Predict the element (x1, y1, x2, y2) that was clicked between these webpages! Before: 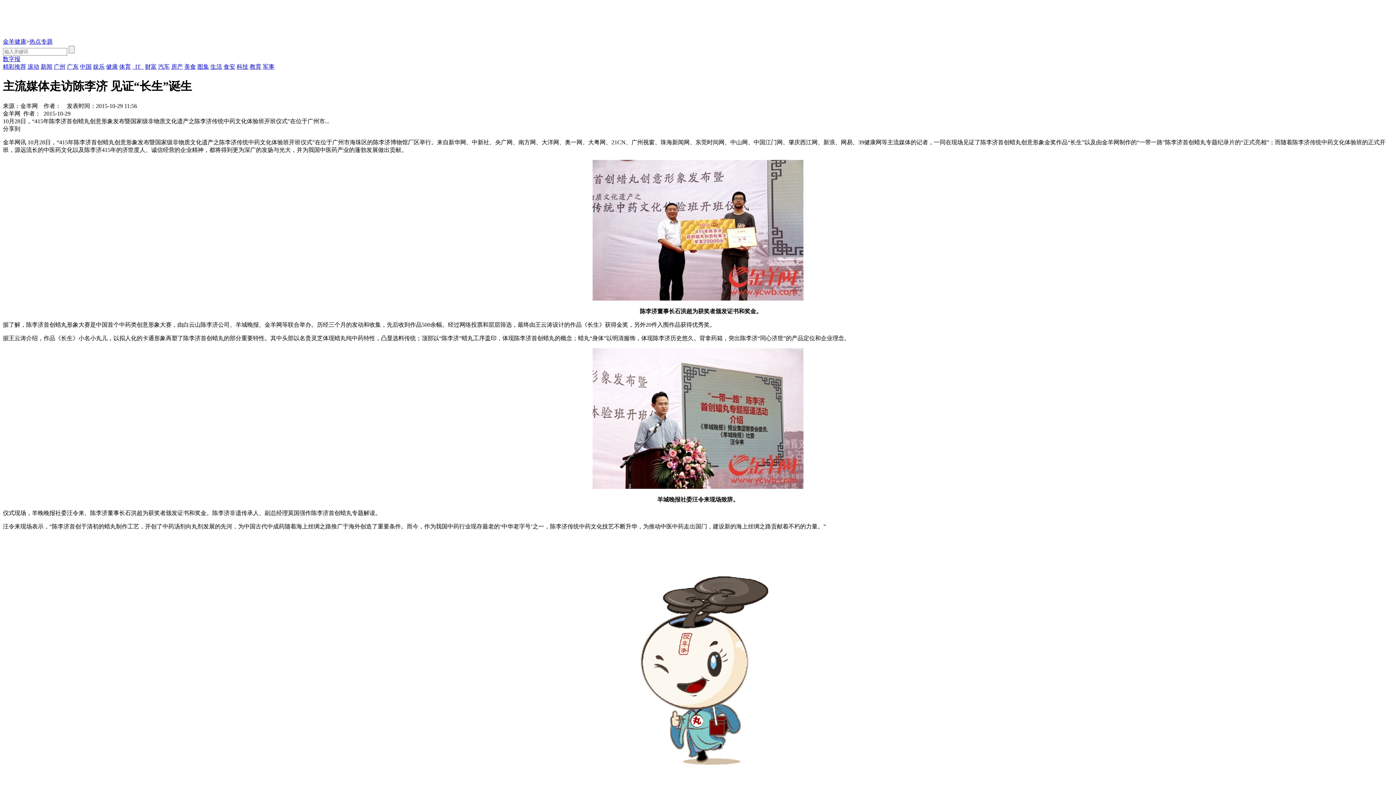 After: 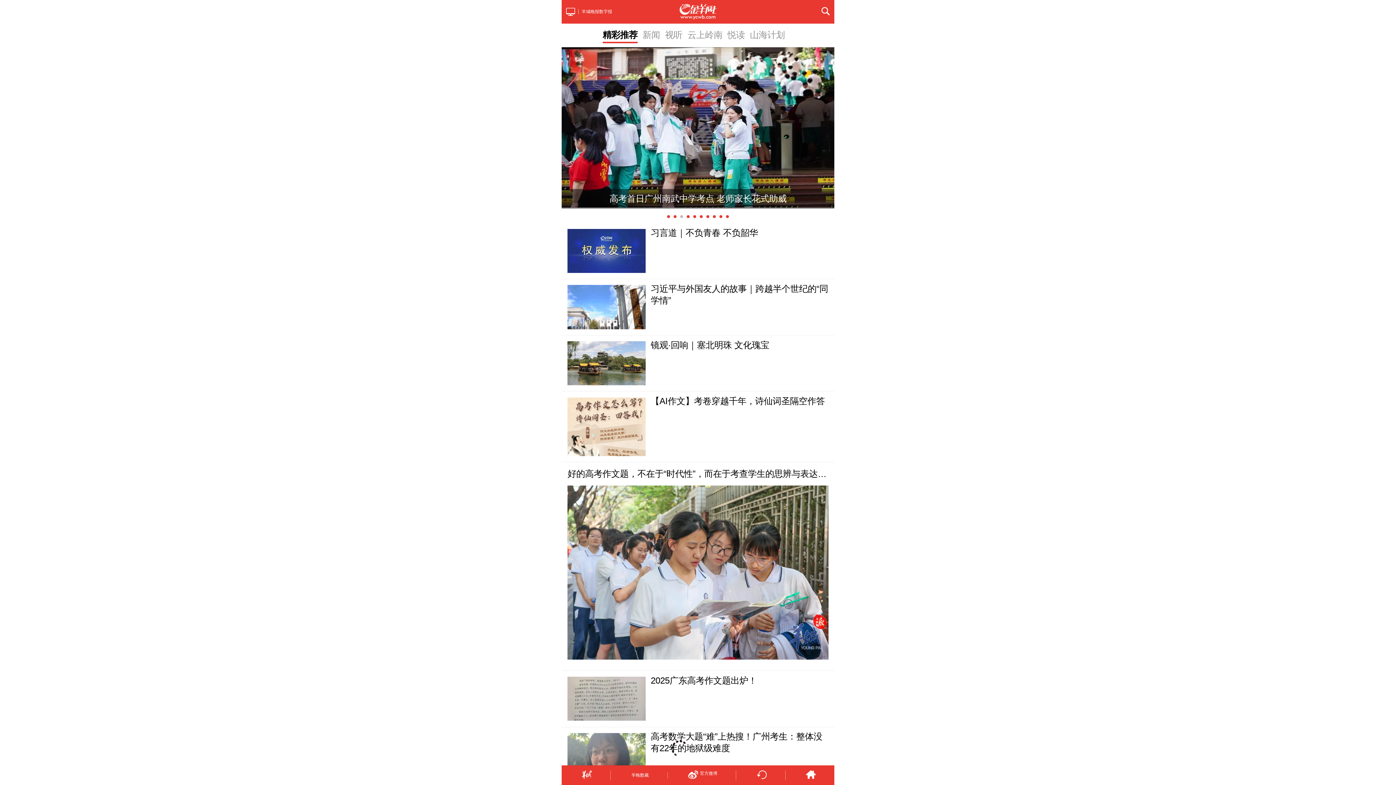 Action: label: 科技 bbox: (236, 63, 248, 69)